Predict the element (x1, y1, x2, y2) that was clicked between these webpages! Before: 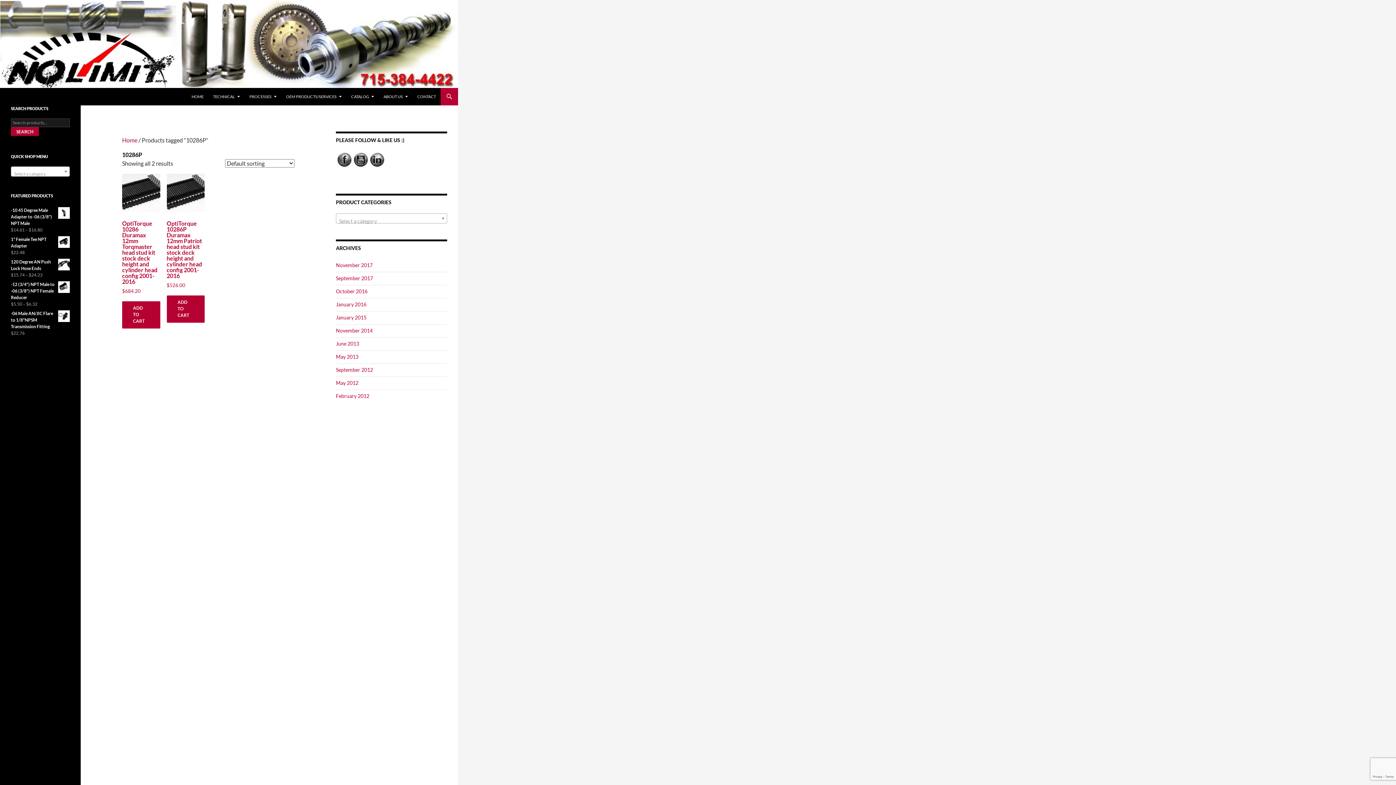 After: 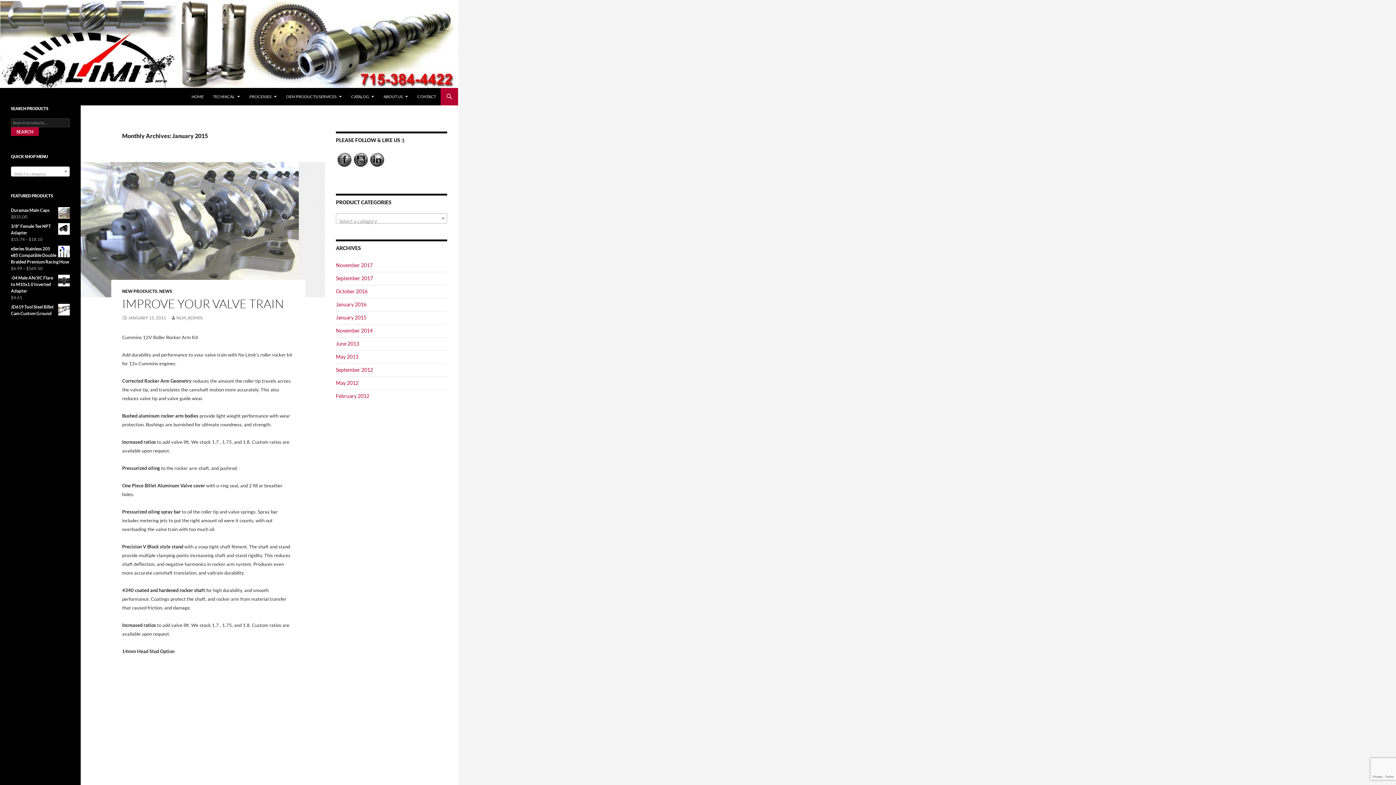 Action: label: January 2015 bbox: (336, 314, 366, 320)